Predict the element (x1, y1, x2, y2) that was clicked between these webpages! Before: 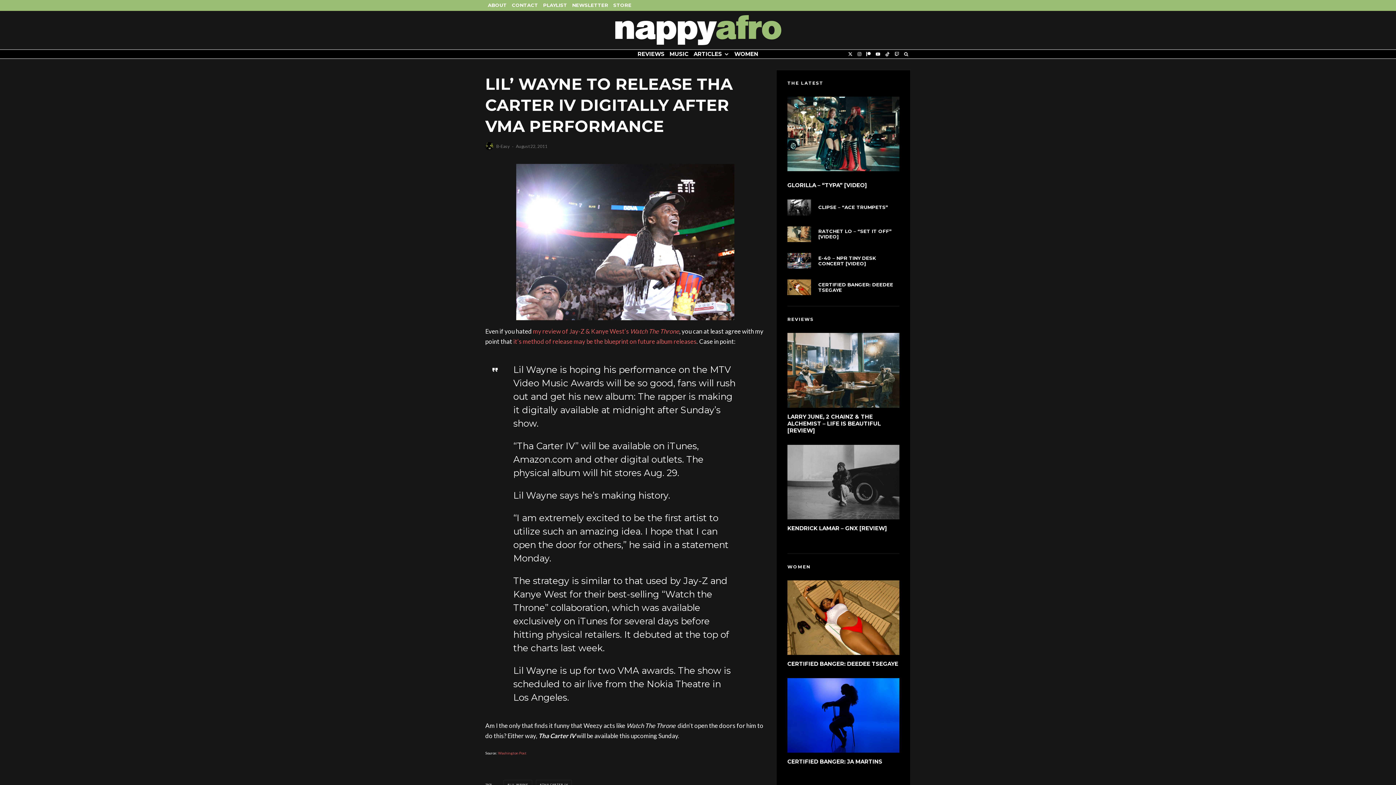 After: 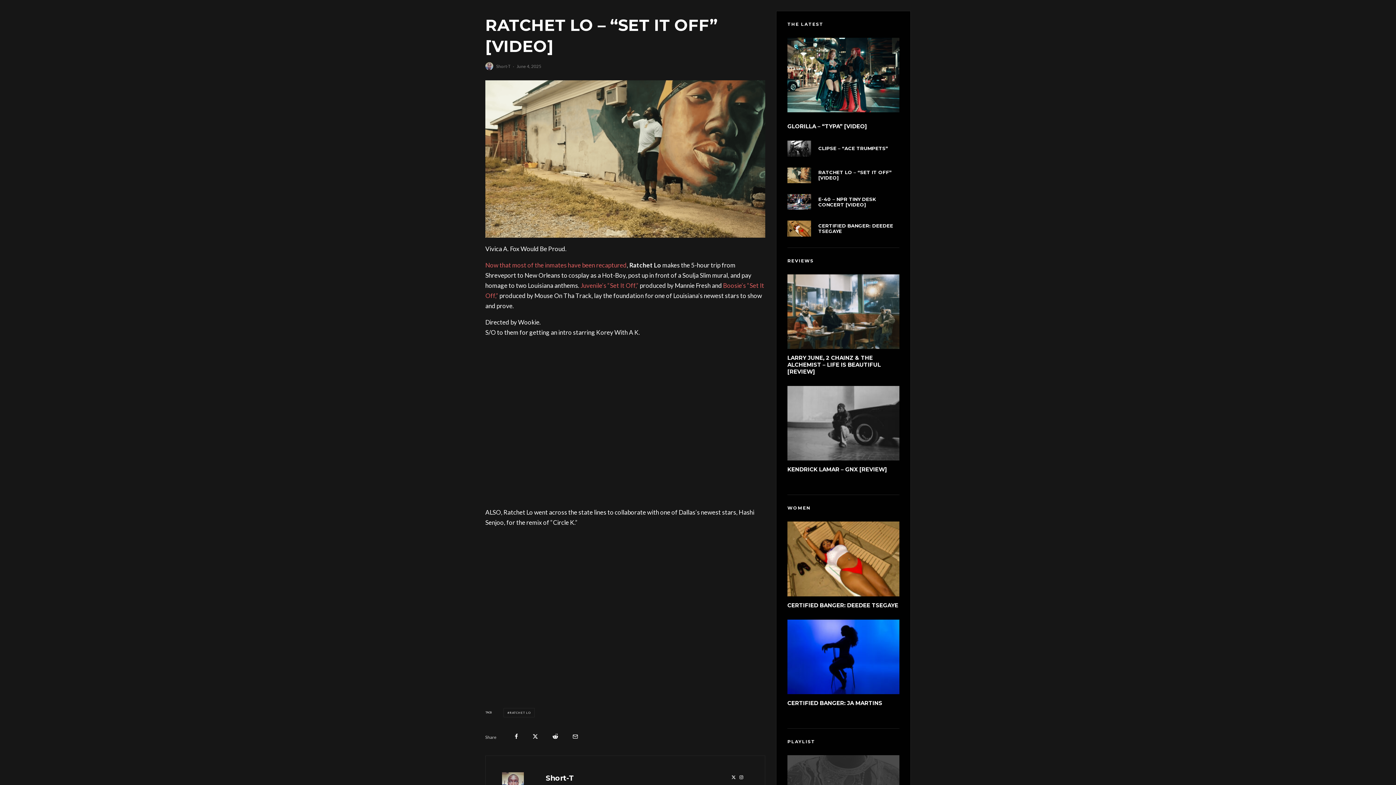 Action: bbox: (787, 226, 811, 242)